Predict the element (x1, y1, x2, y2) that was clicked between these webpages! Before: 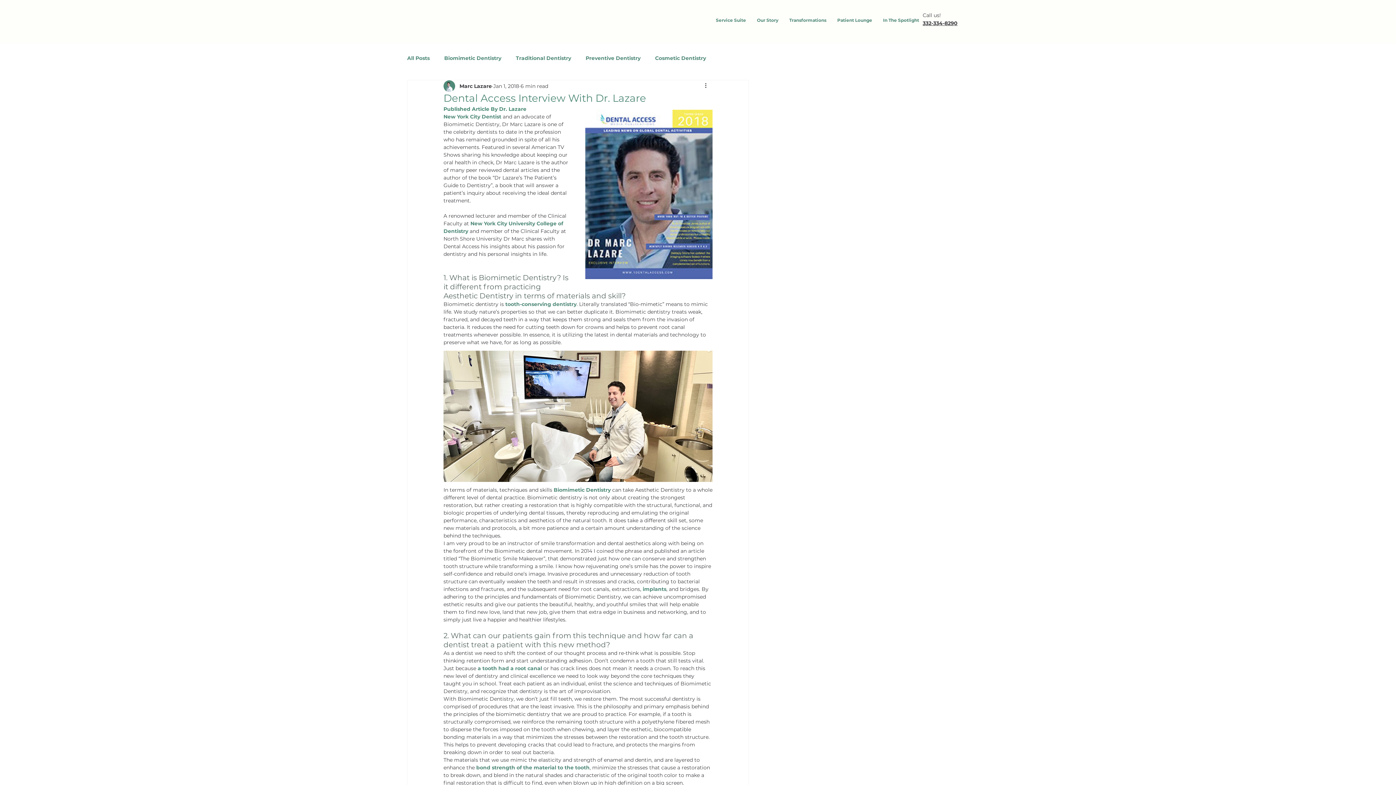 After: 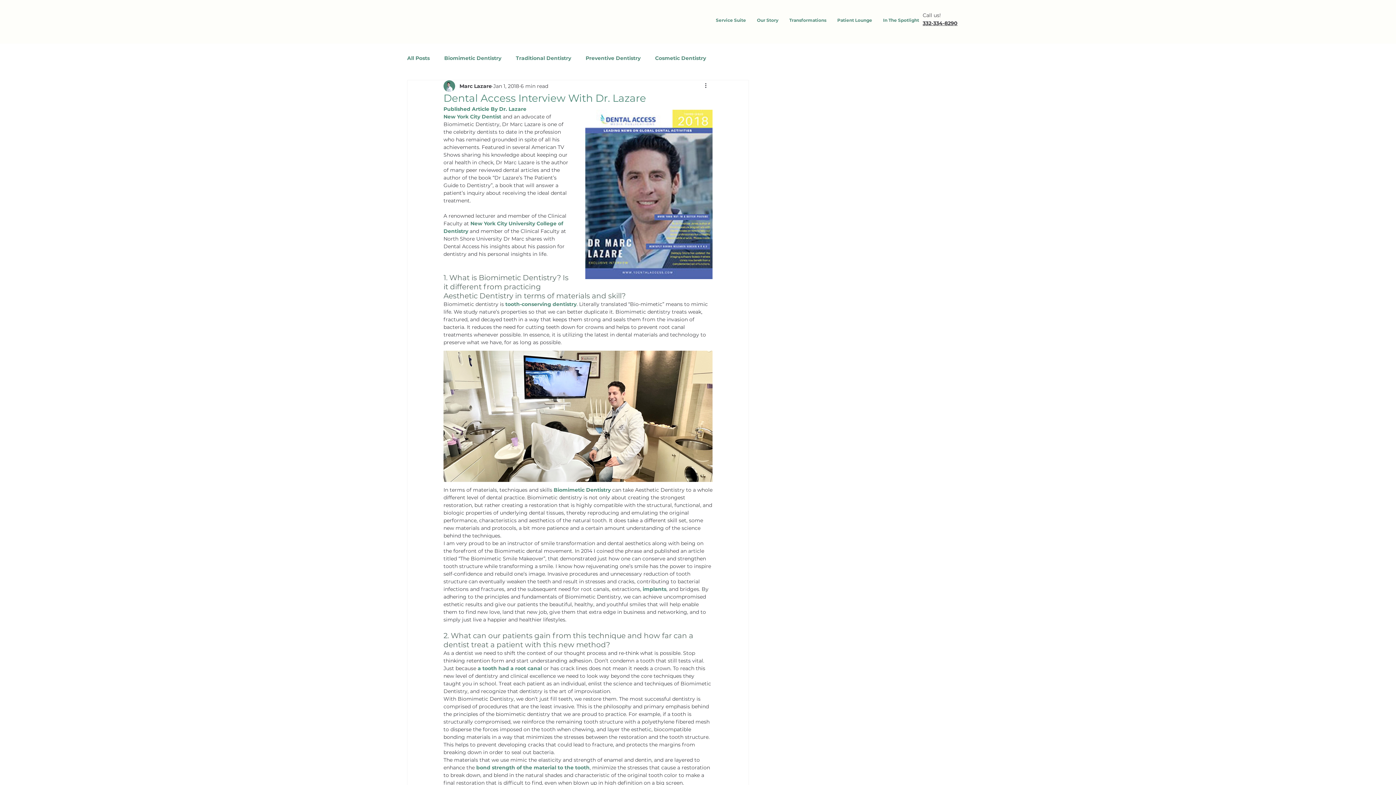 Action: label: tooth-conserving dentistry bbox: (505, 301, 576, 307)